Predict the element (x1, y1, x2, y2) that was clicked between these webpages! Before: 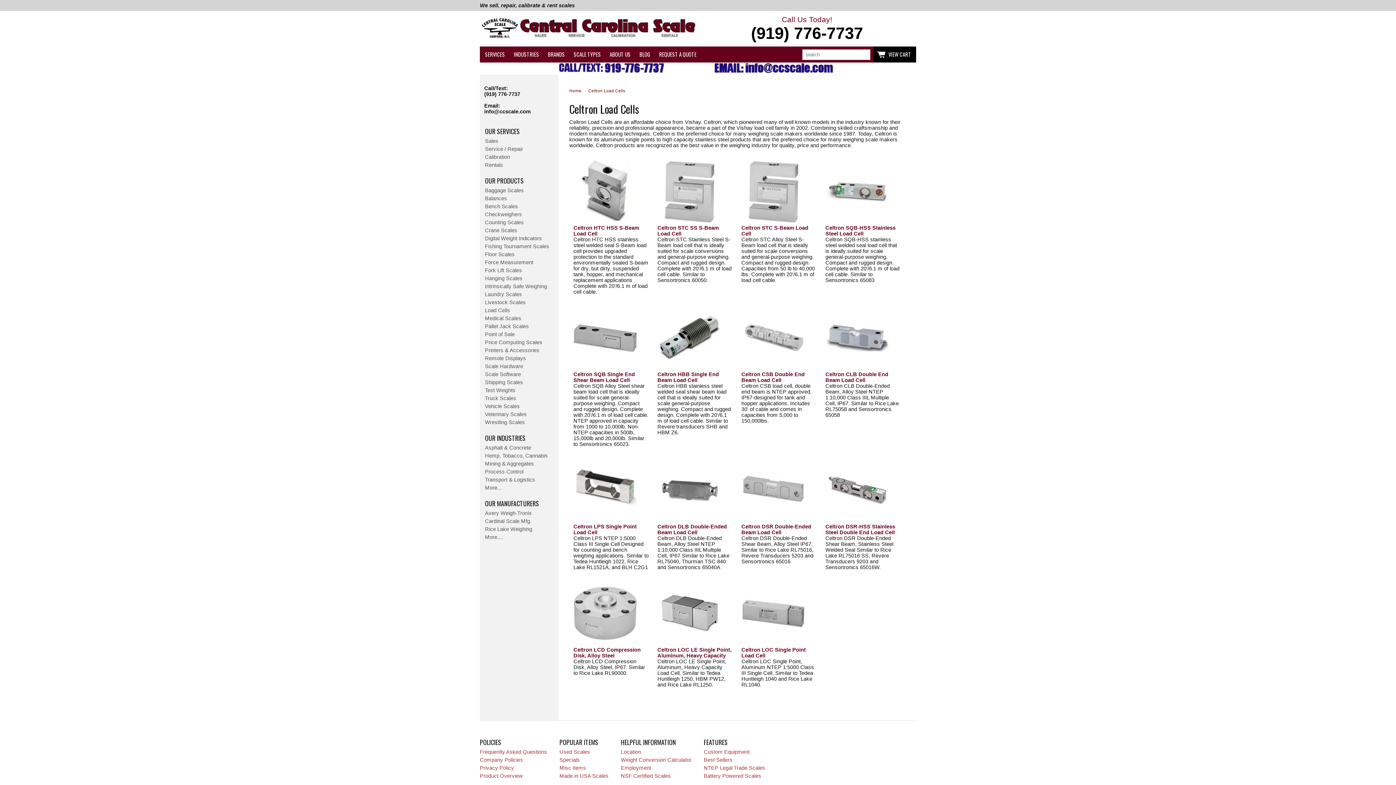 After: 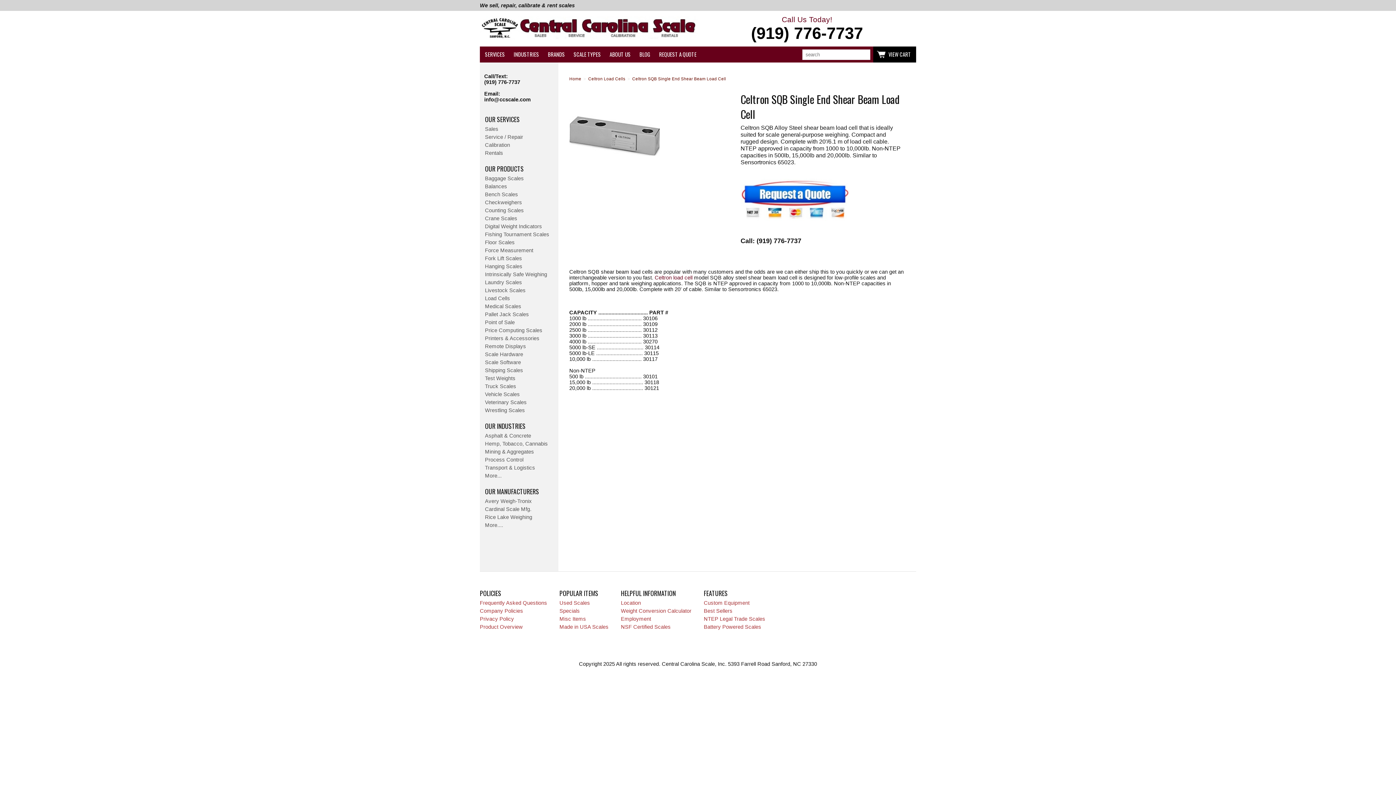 Action: bbox: (573, 305, 649, 370)